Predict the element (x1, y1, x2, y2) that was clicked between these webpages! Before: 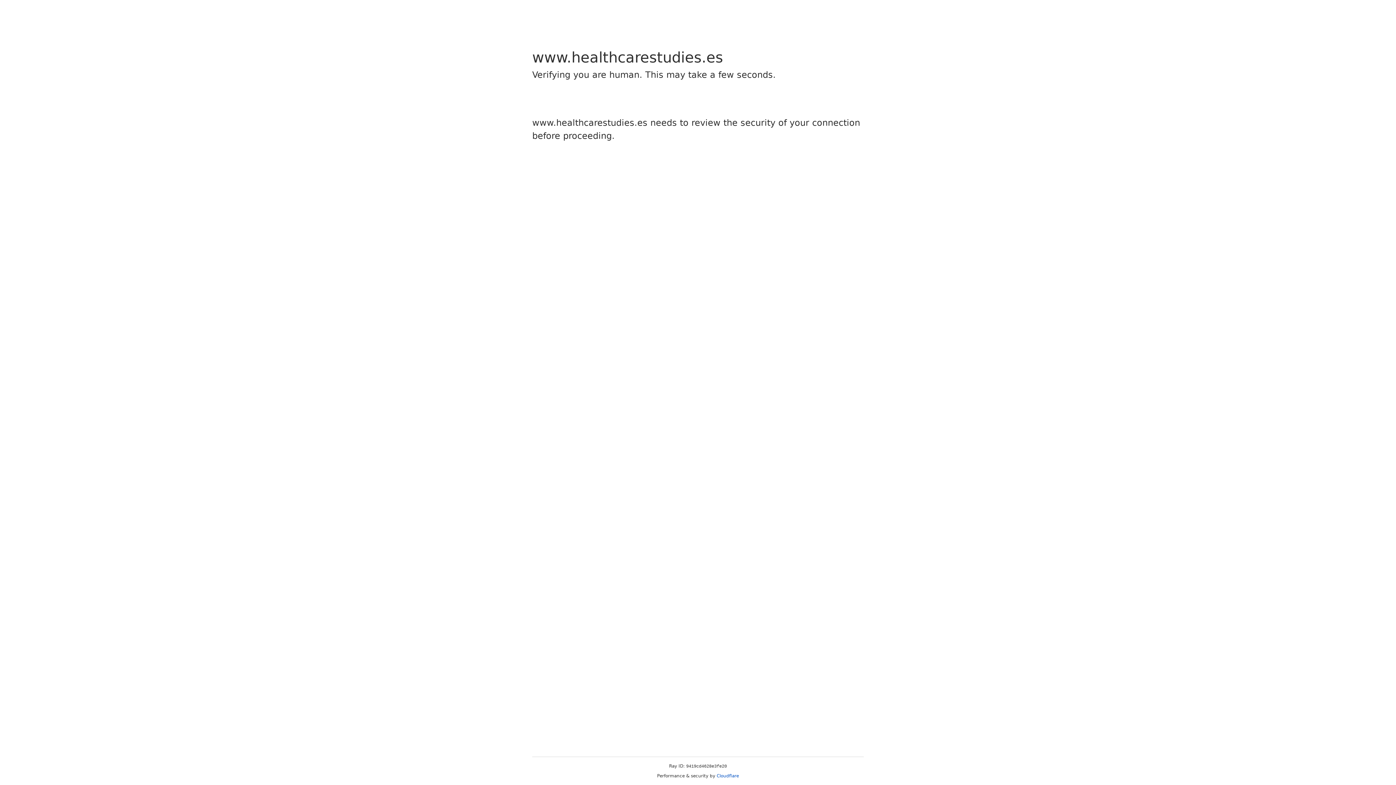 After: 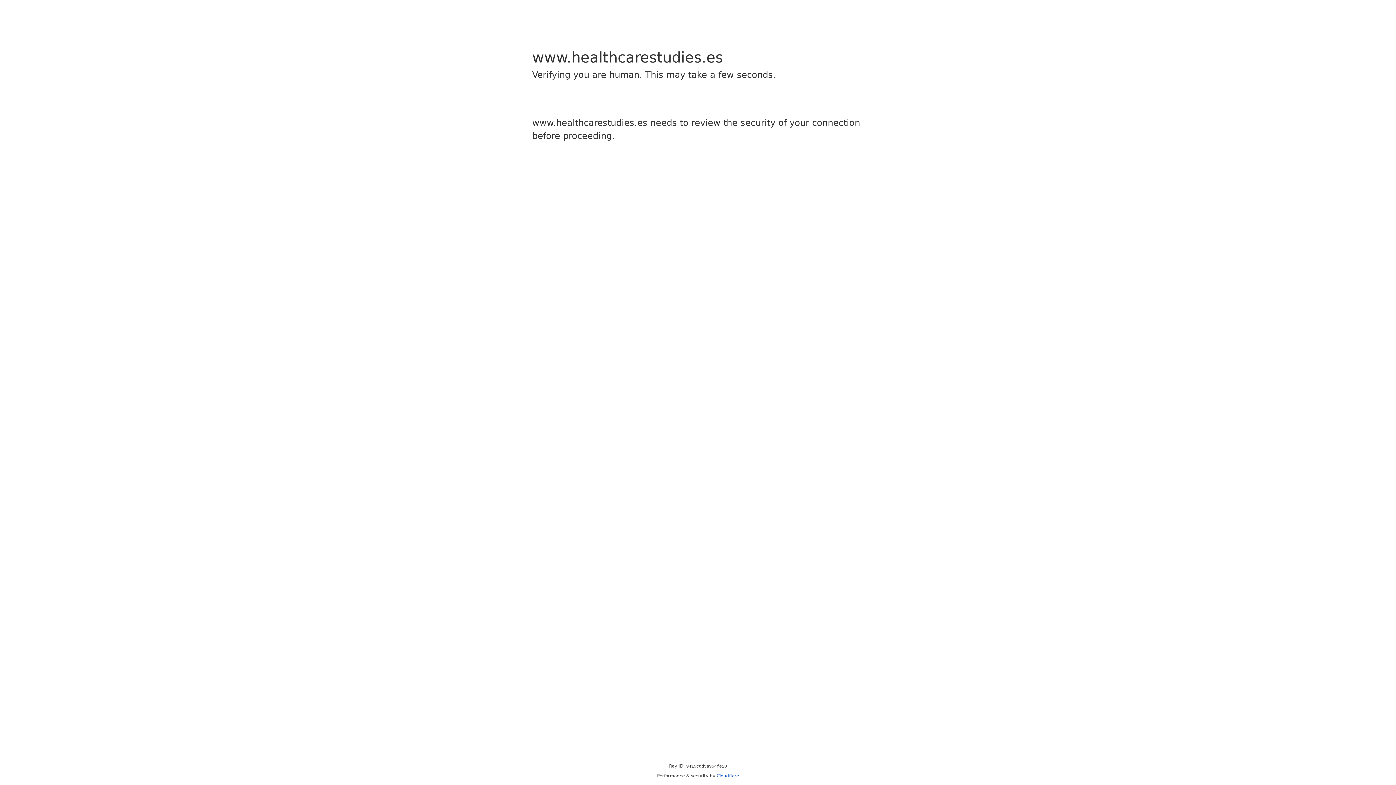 Action: bbox: (716, 773, 739, 778) label: Cloudflare